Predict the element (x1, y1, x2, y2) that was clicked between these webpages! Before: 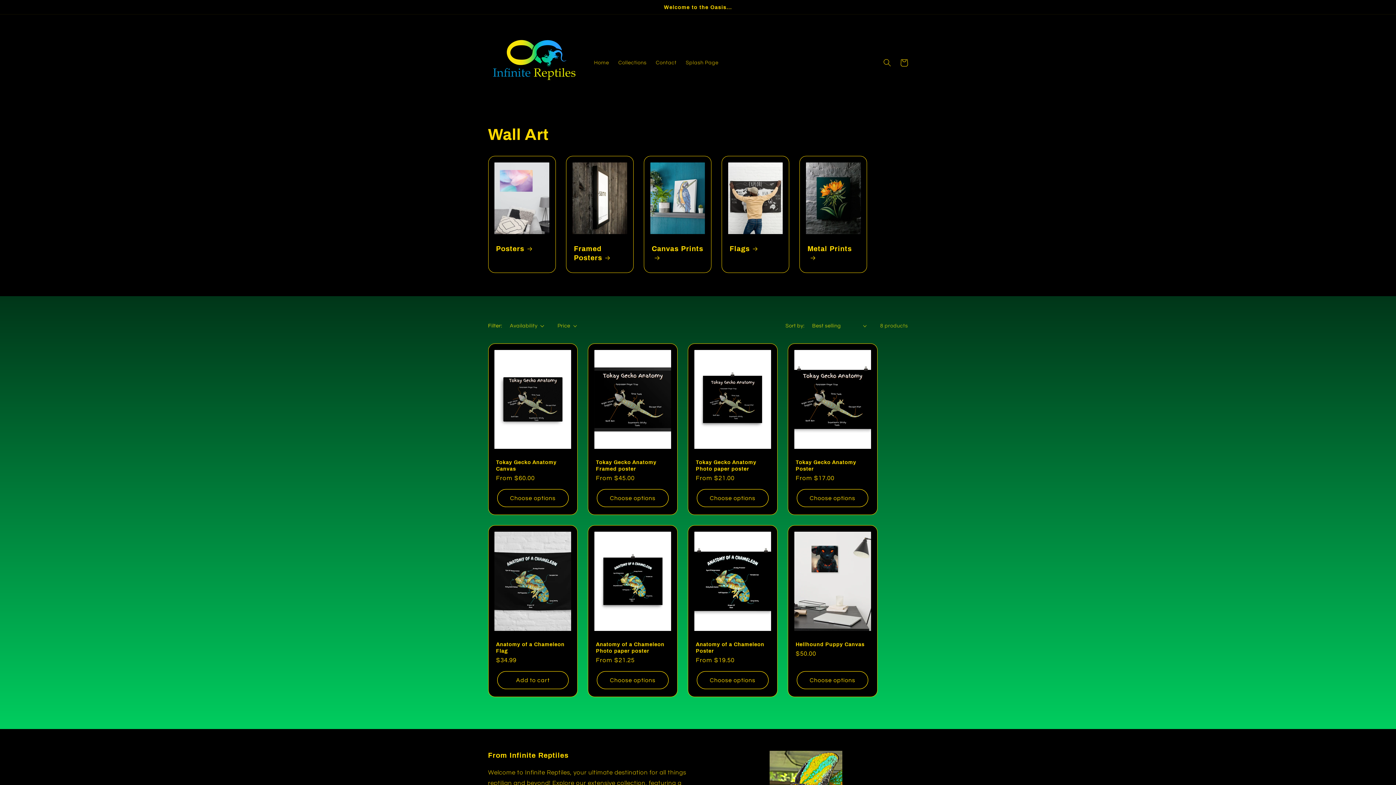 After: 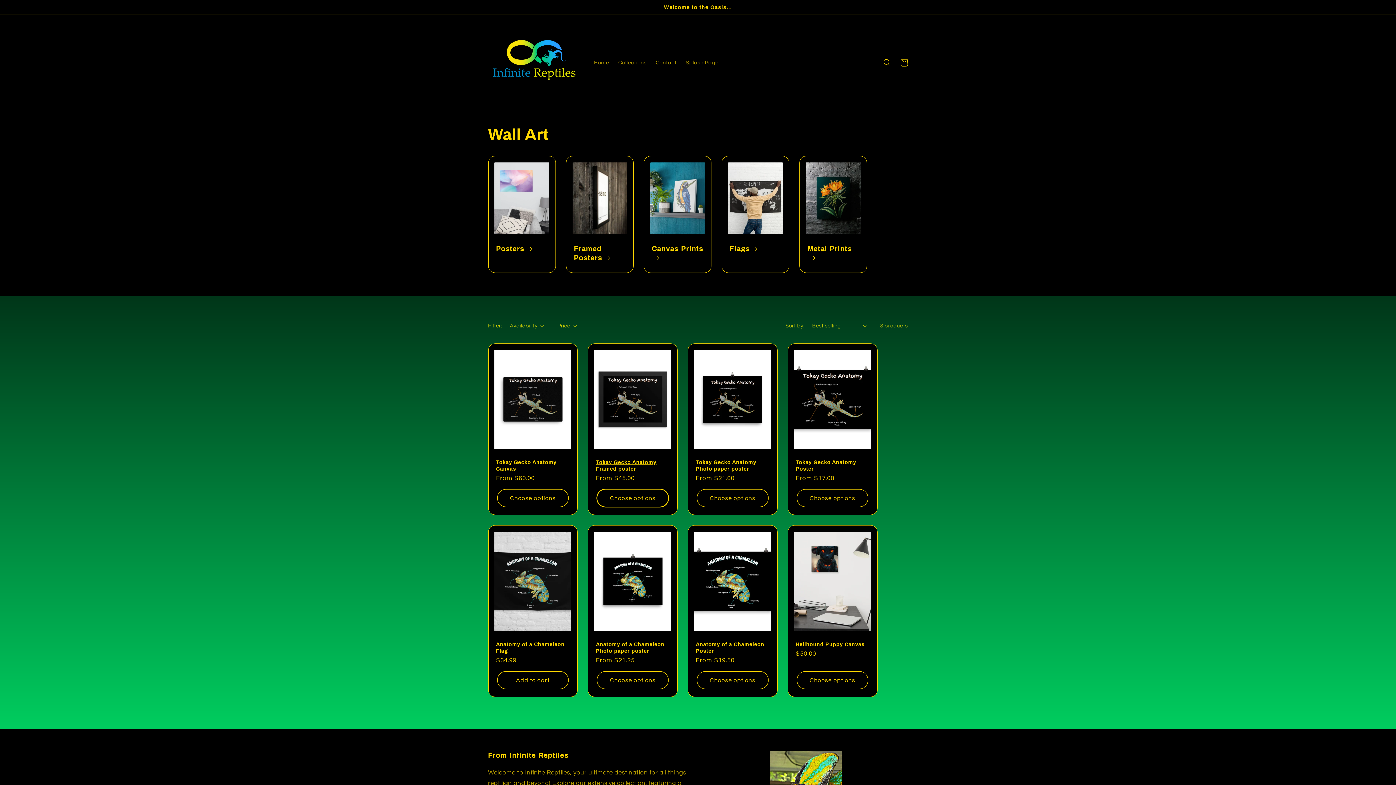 Action: bbox: (597, 489, 668, 507) label: Choose options